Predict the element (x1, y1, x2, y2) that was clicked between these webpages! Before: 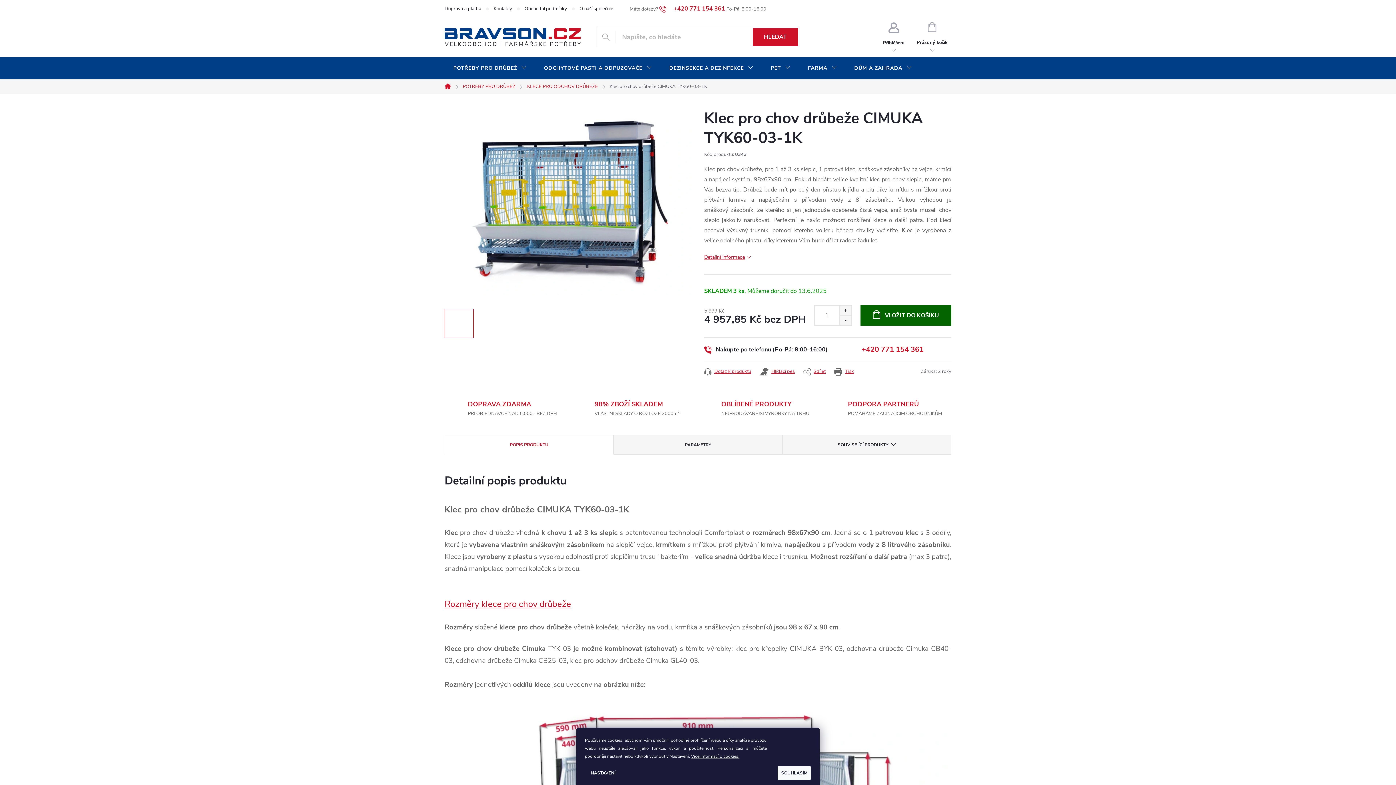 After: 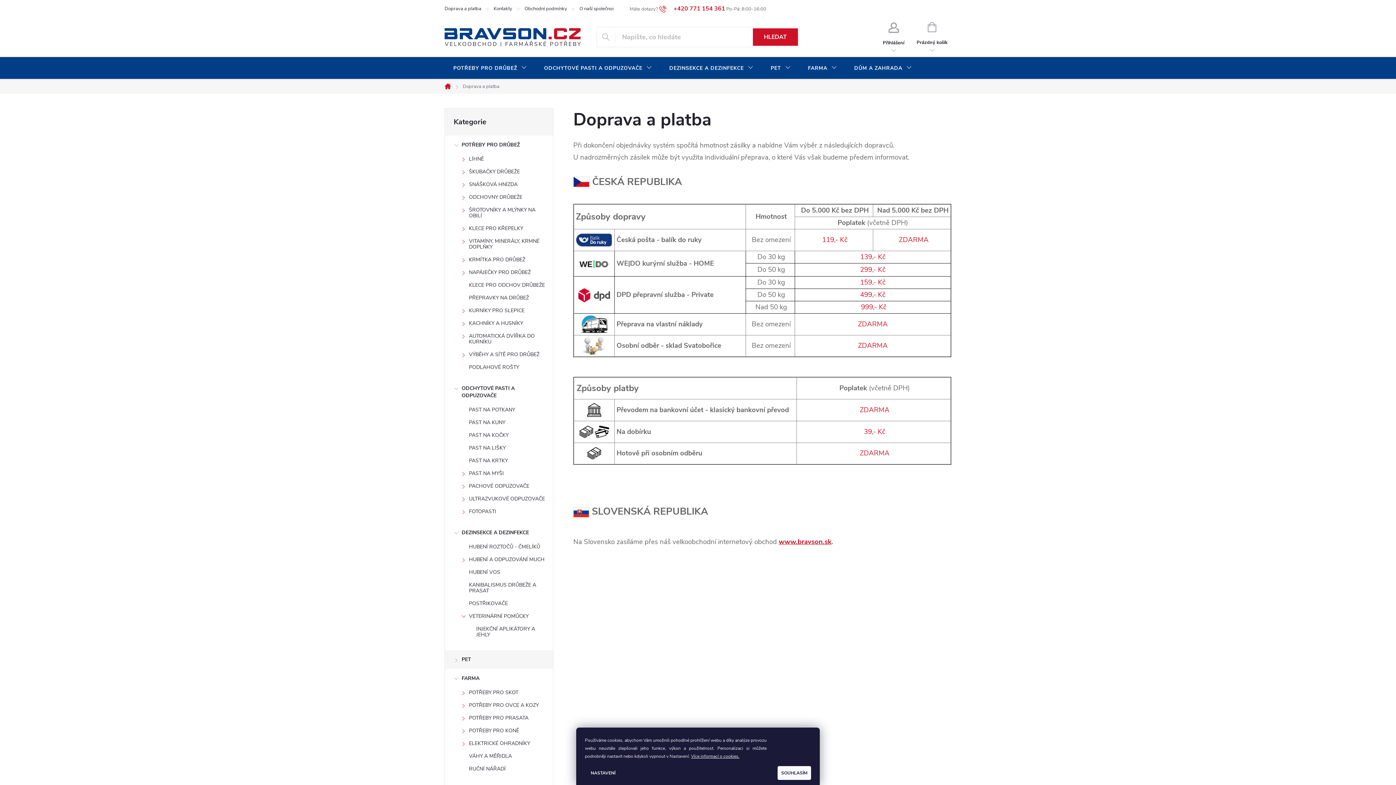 Action: label: DOPRAVA ZDARMA
PŘI OBJEDNÁVCE NAD 5.000,- BEZ DPH bbox: (444, 400, 571, 417)